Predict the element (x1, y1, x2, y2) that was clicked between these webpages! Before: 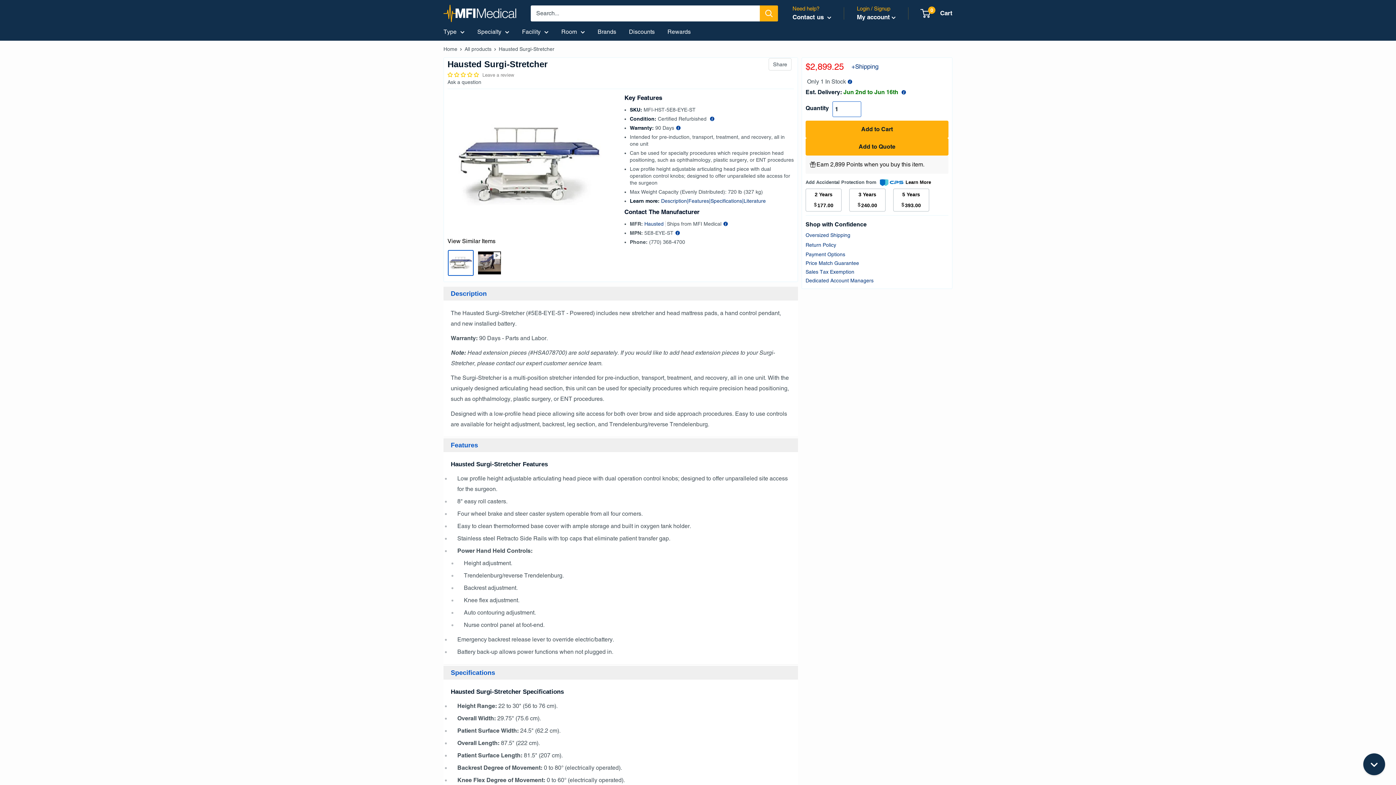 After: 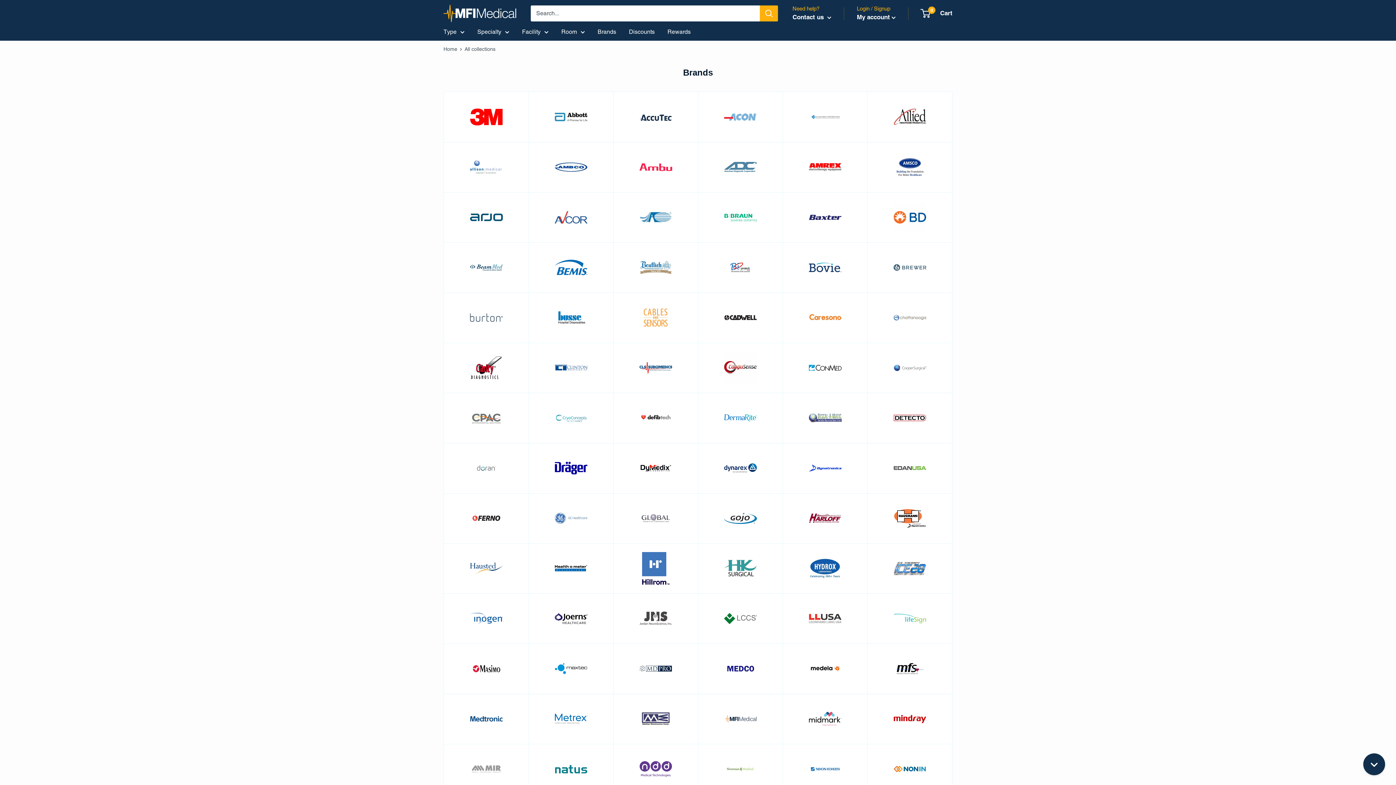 Action: bbox: (597, 26, 616, 37) label: Brands